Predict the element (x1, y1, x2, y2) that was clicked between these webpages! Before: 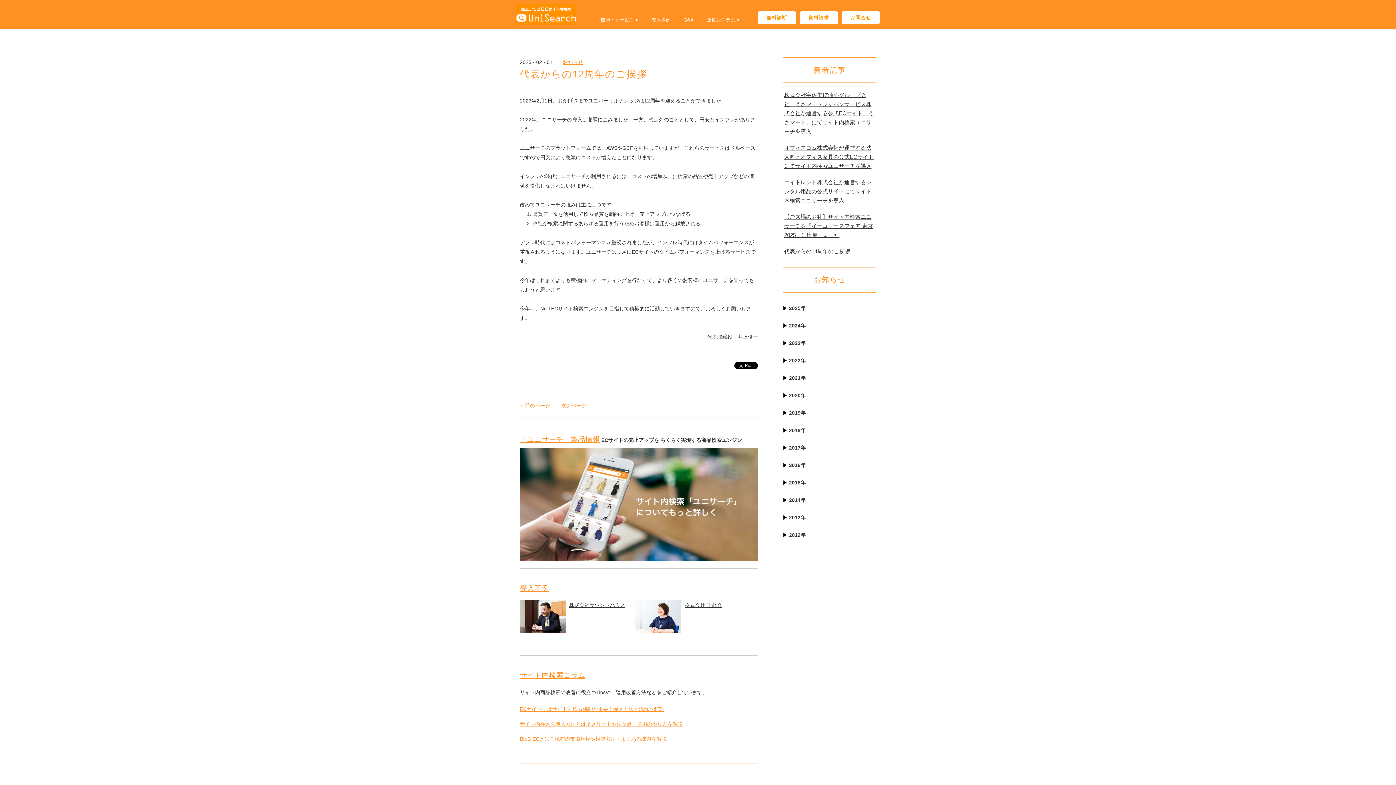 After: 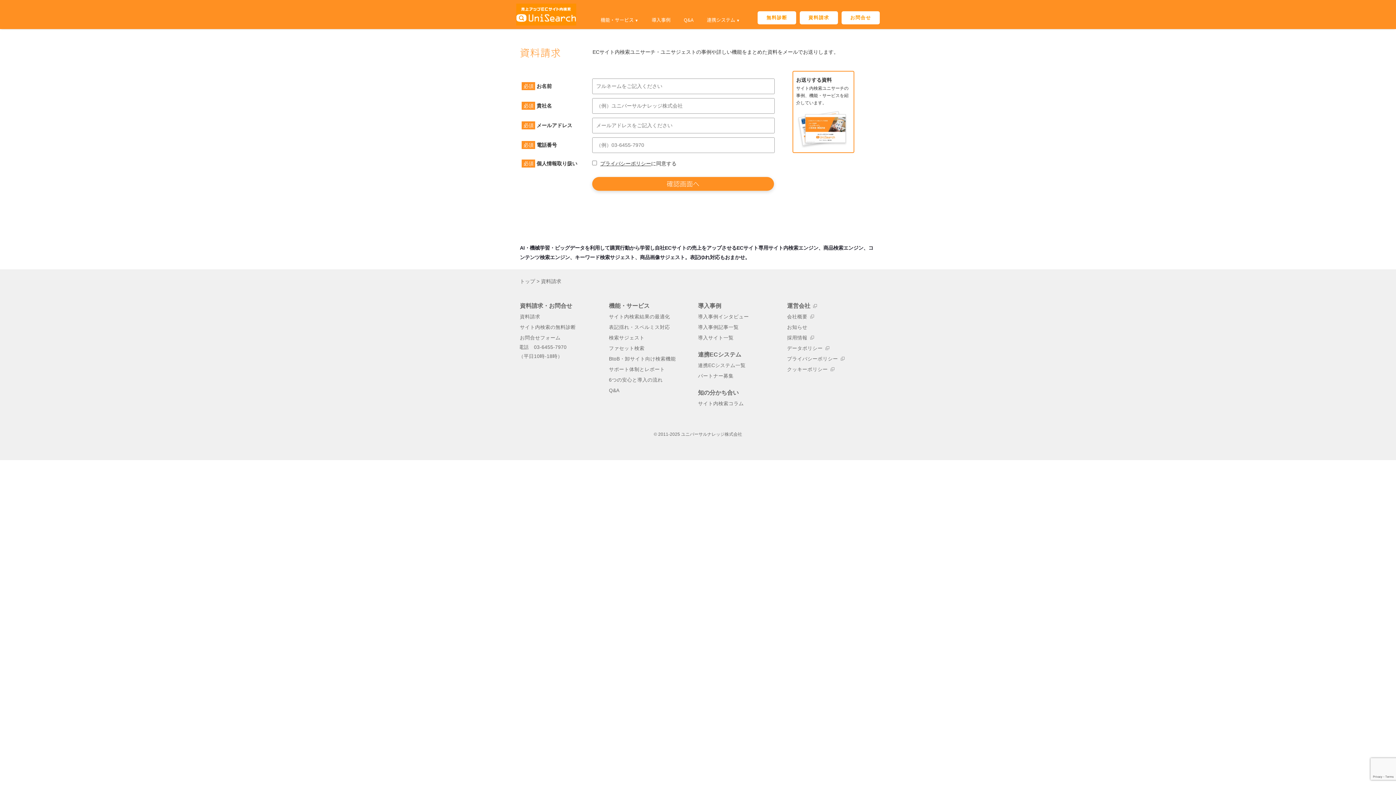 Action: label: 資料請求 bbox: (799, 11, 838, 24)